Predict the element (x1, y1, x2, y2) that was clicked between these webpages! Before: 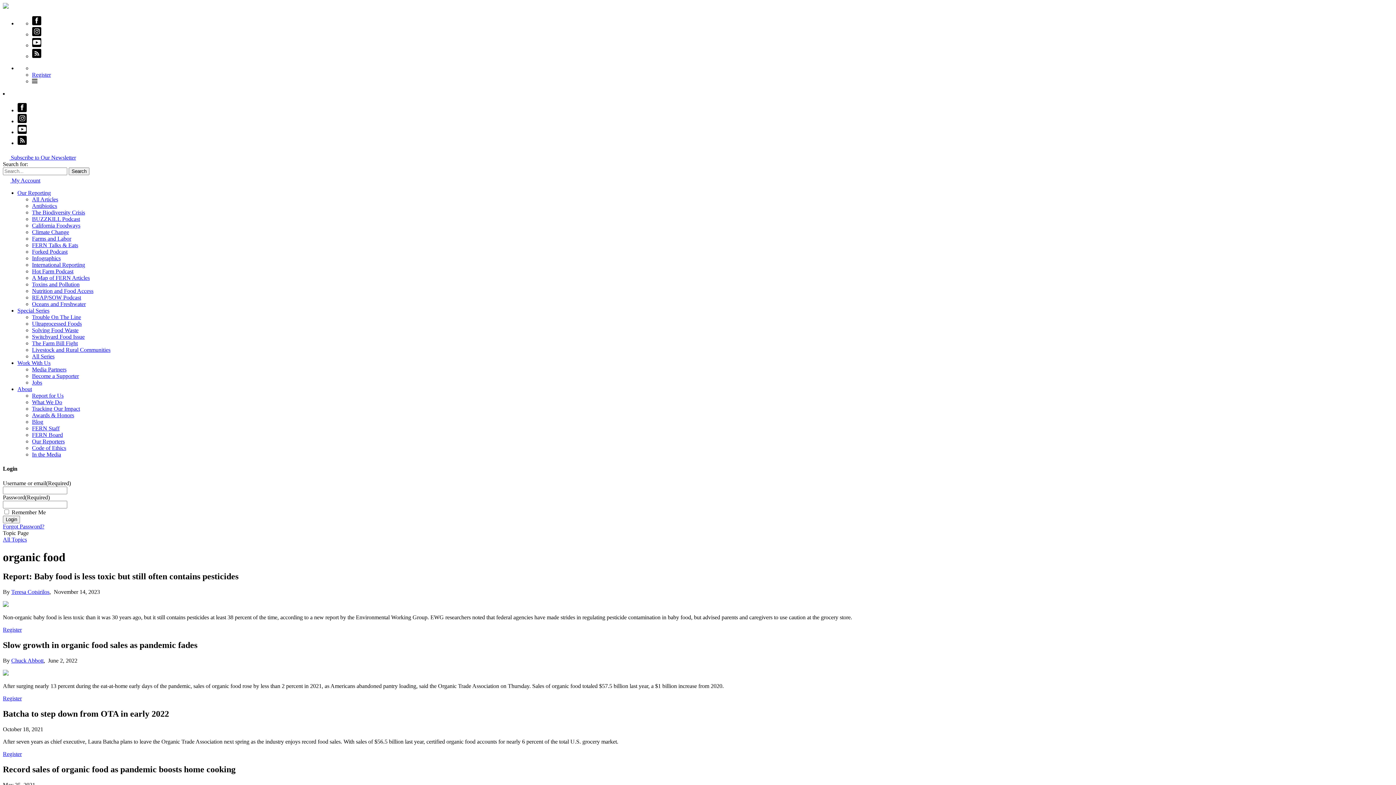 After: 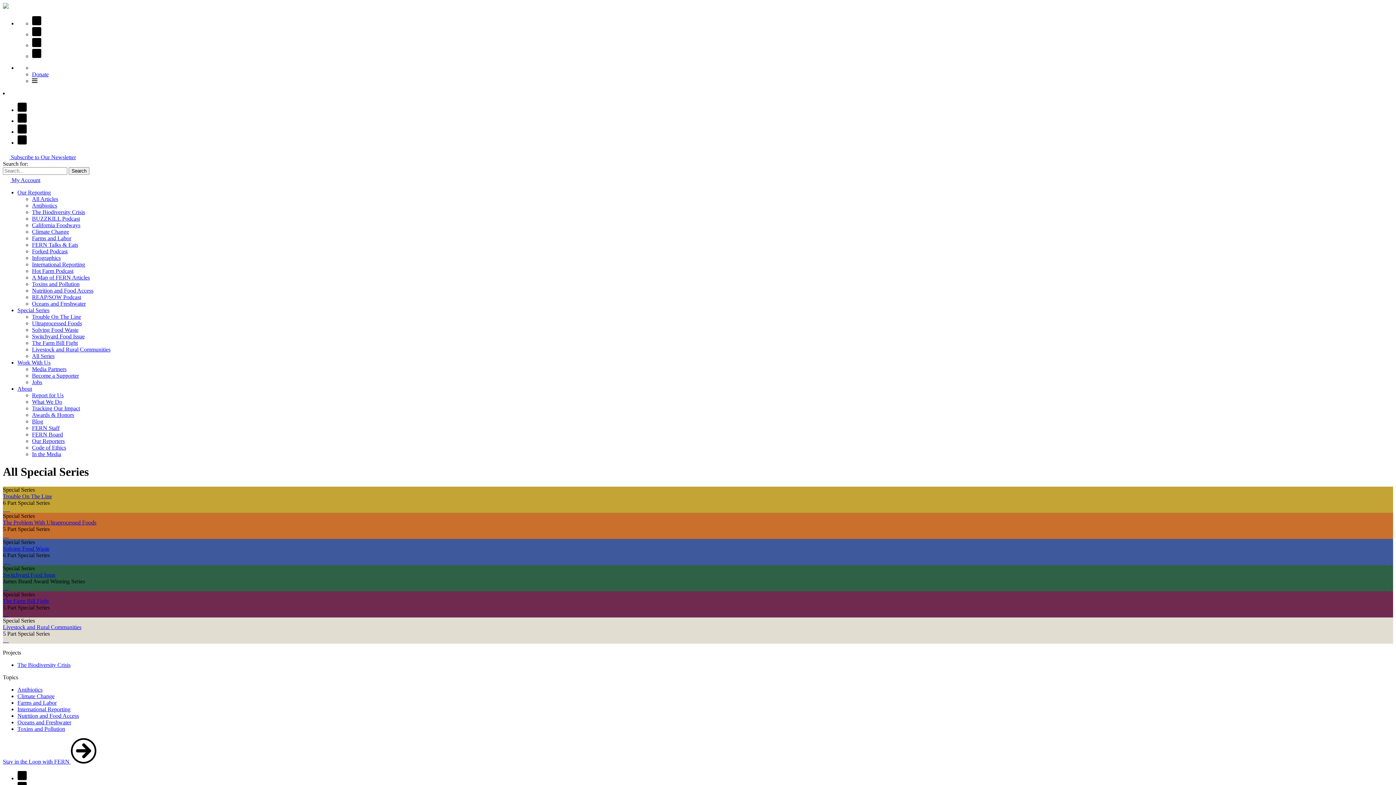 Action: bbox: (32, 353, 54, 359) label: All Series